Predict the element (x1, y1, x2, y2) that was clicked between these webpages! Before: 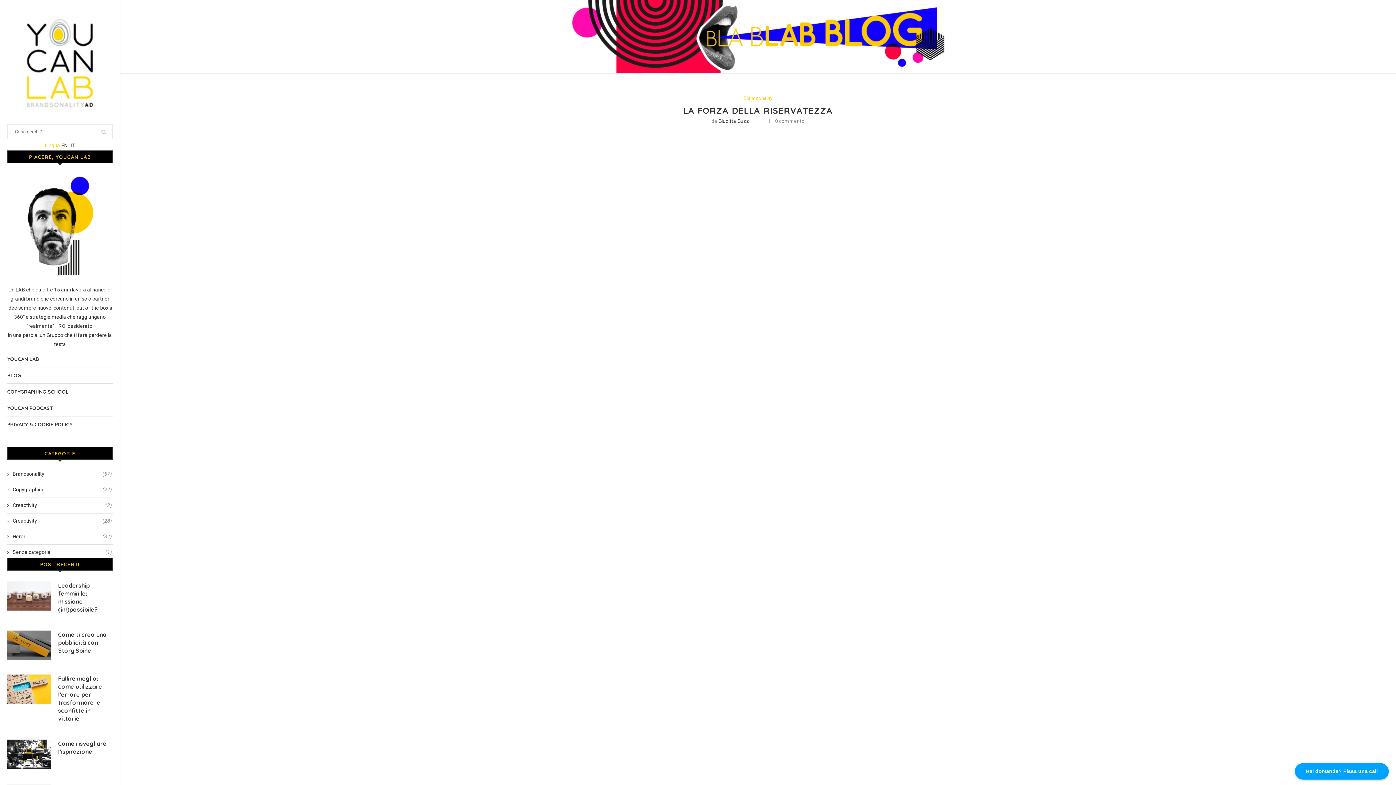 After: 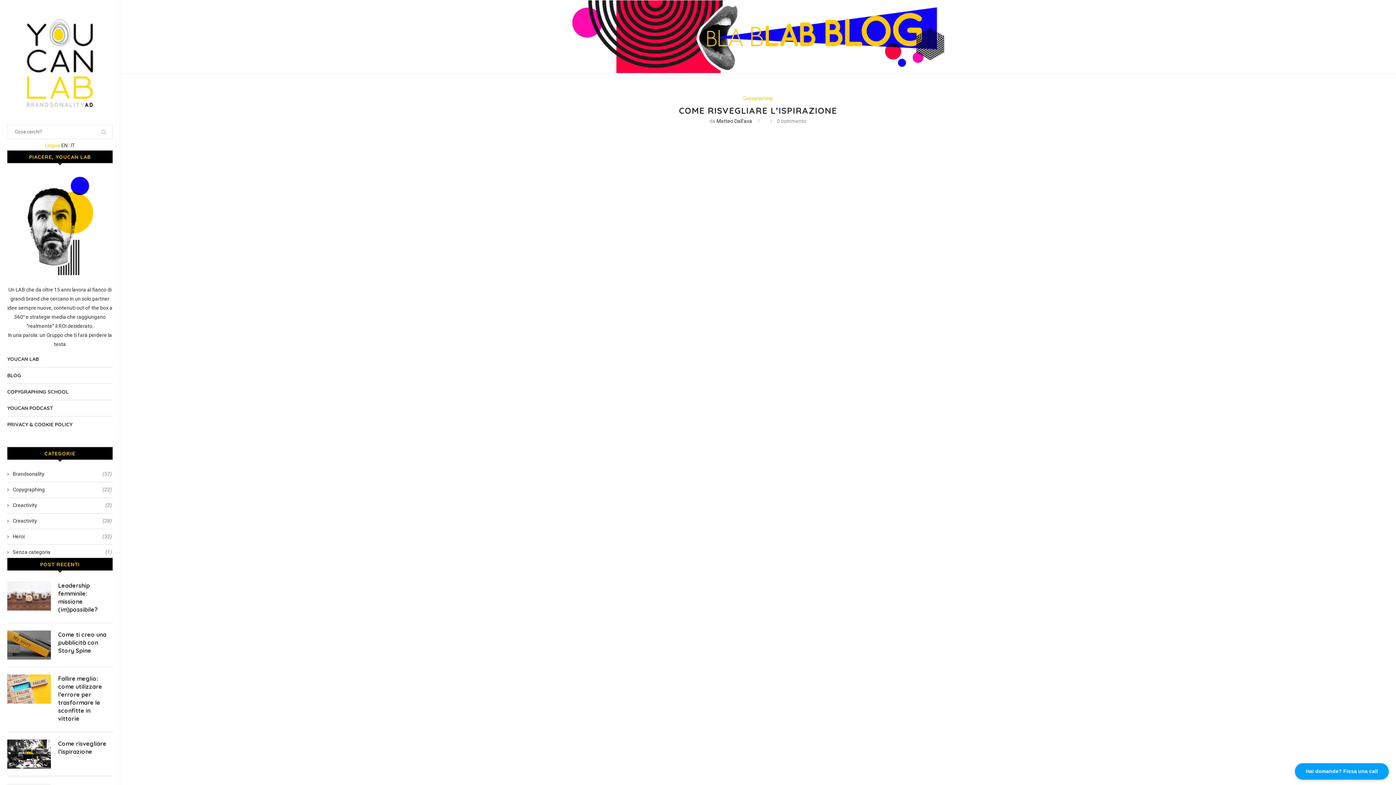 Action: label: Come risvegliare l’ispirazione bbox: (58, 740, 112, 756)